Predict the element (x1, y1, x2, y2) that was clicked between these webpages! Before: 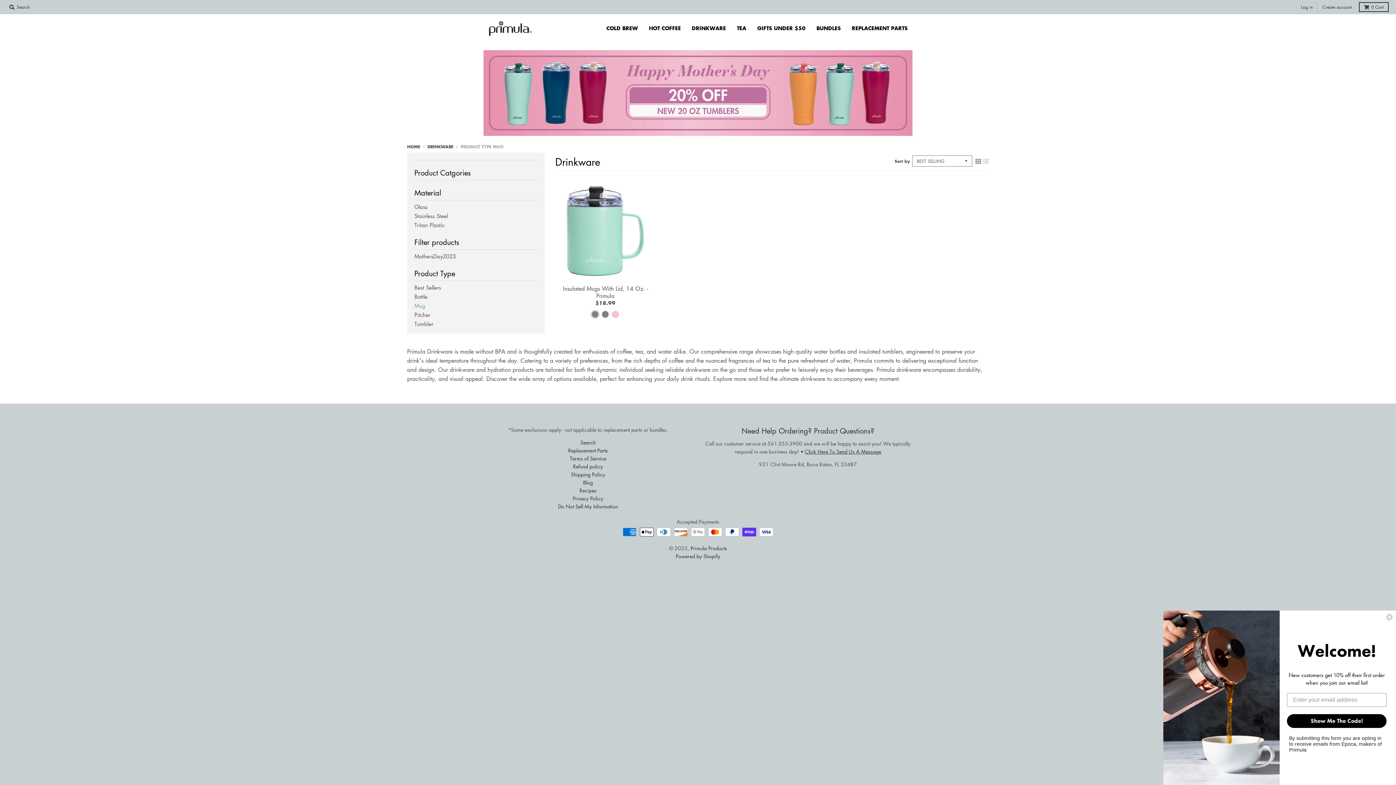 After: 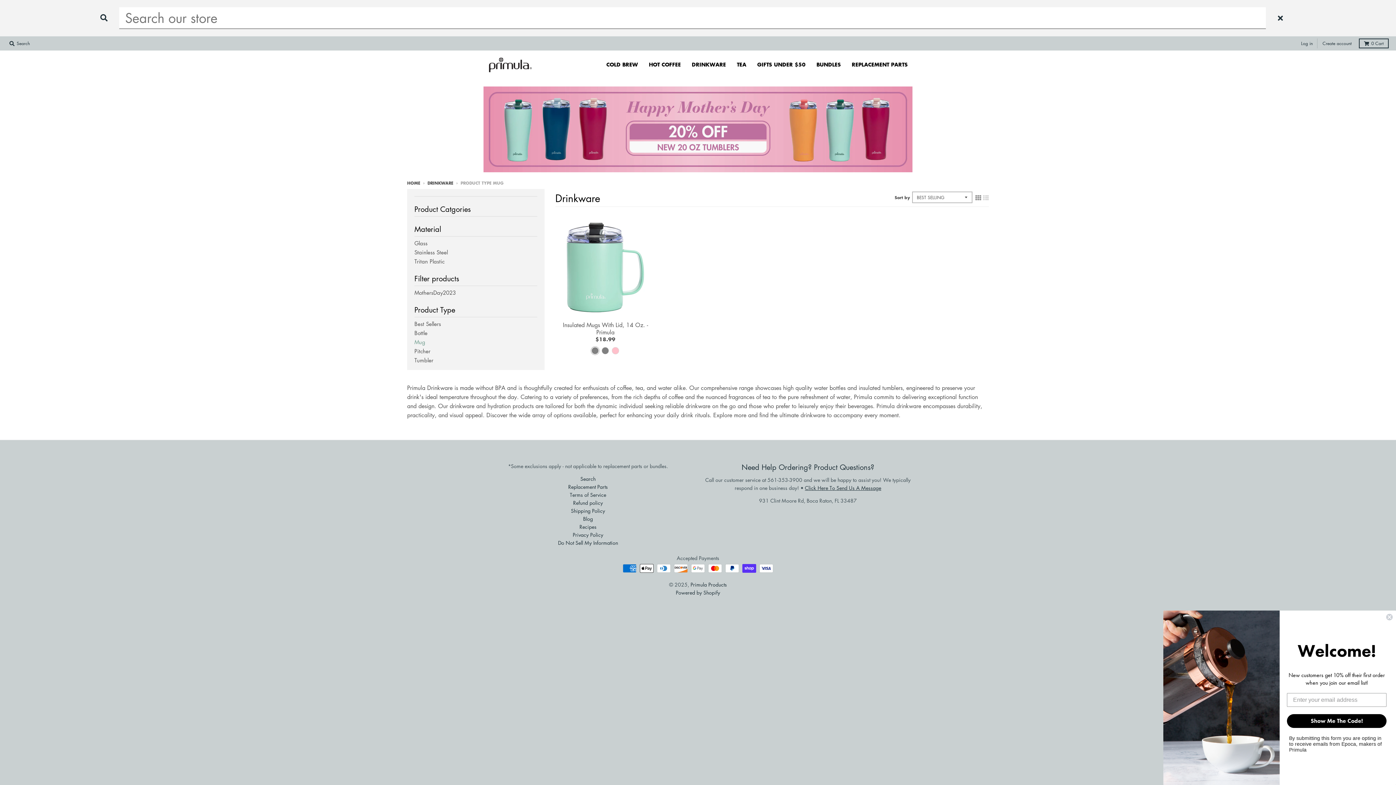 Action: bbox: (7, 2, 32, 12) label:  Search